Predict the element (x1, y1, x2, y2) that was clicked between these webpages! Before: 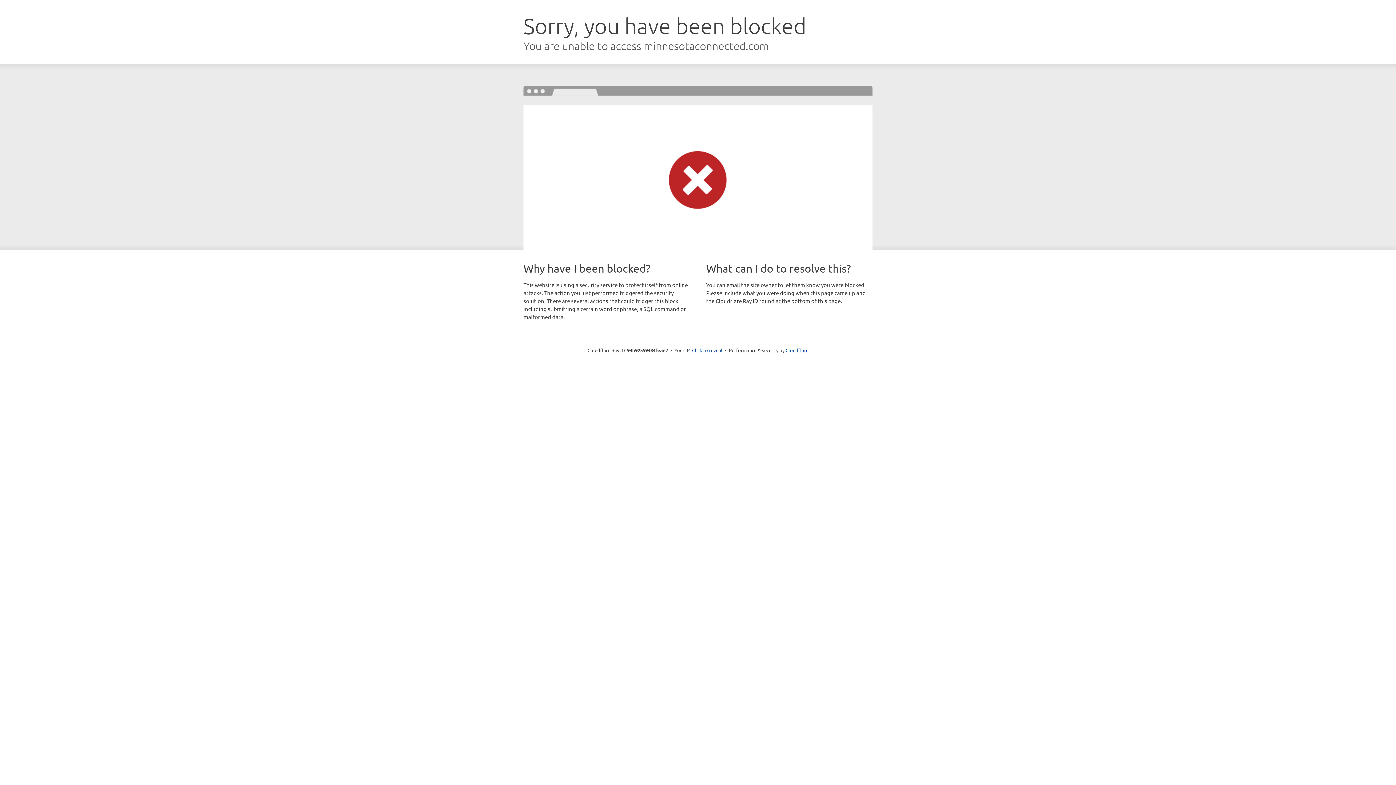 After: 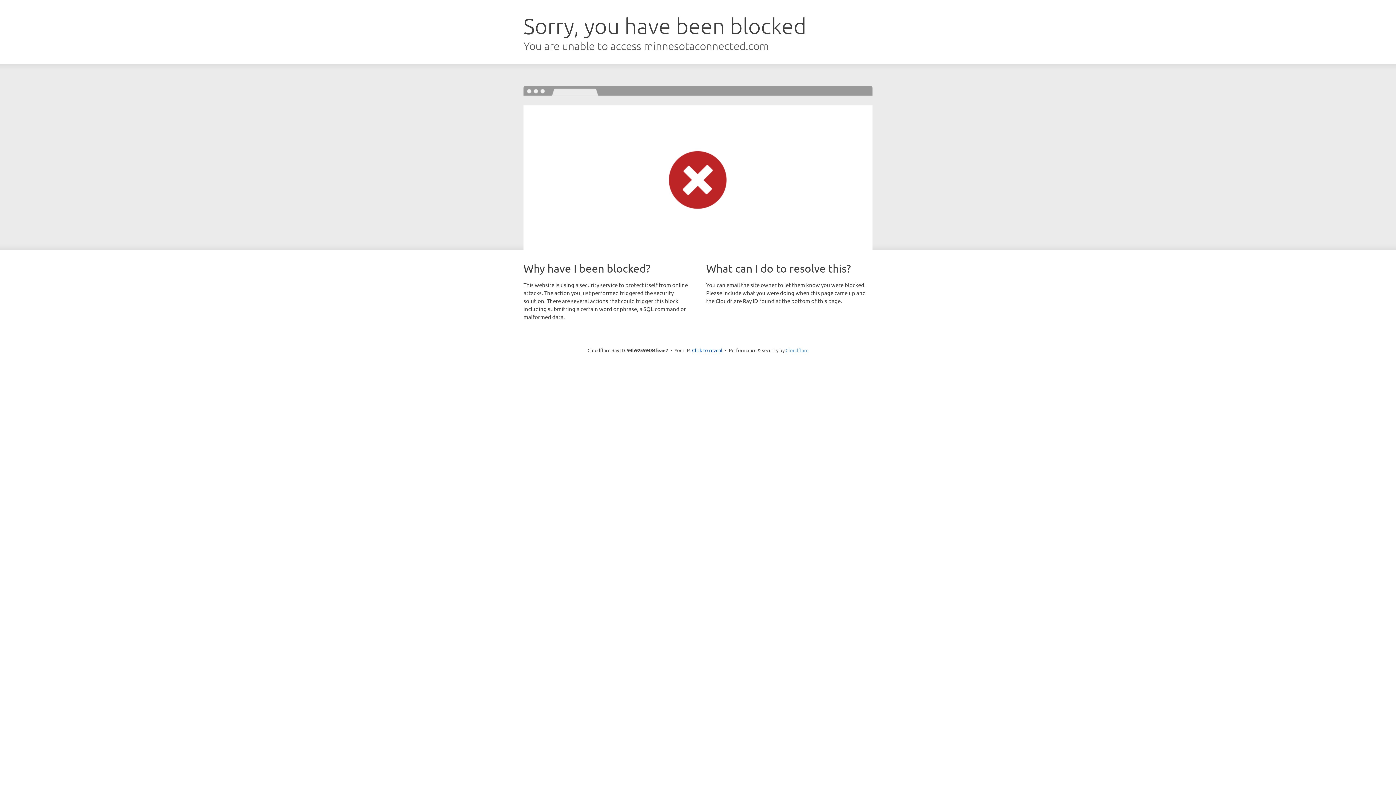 Action: bbox: (785, 347, 808, 353) label: Cloudflare